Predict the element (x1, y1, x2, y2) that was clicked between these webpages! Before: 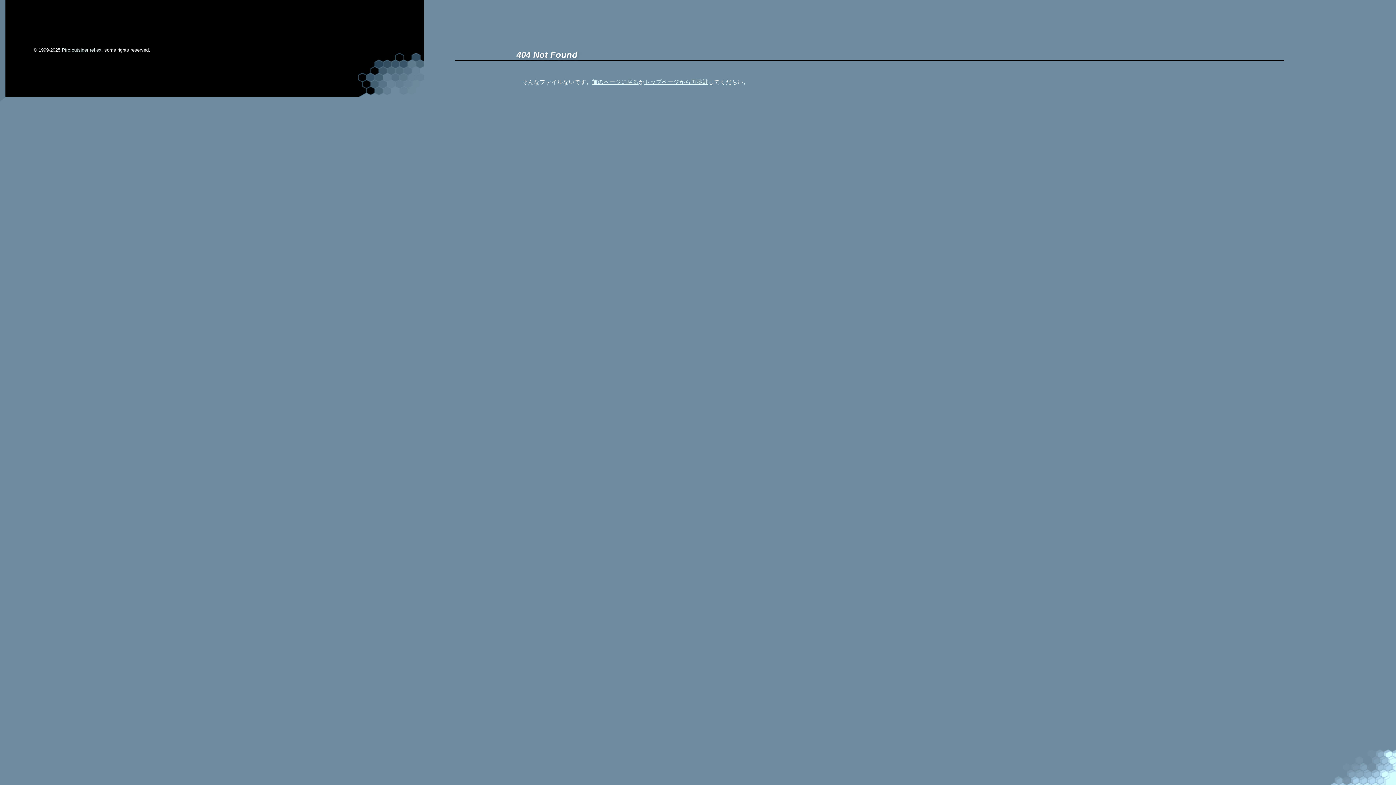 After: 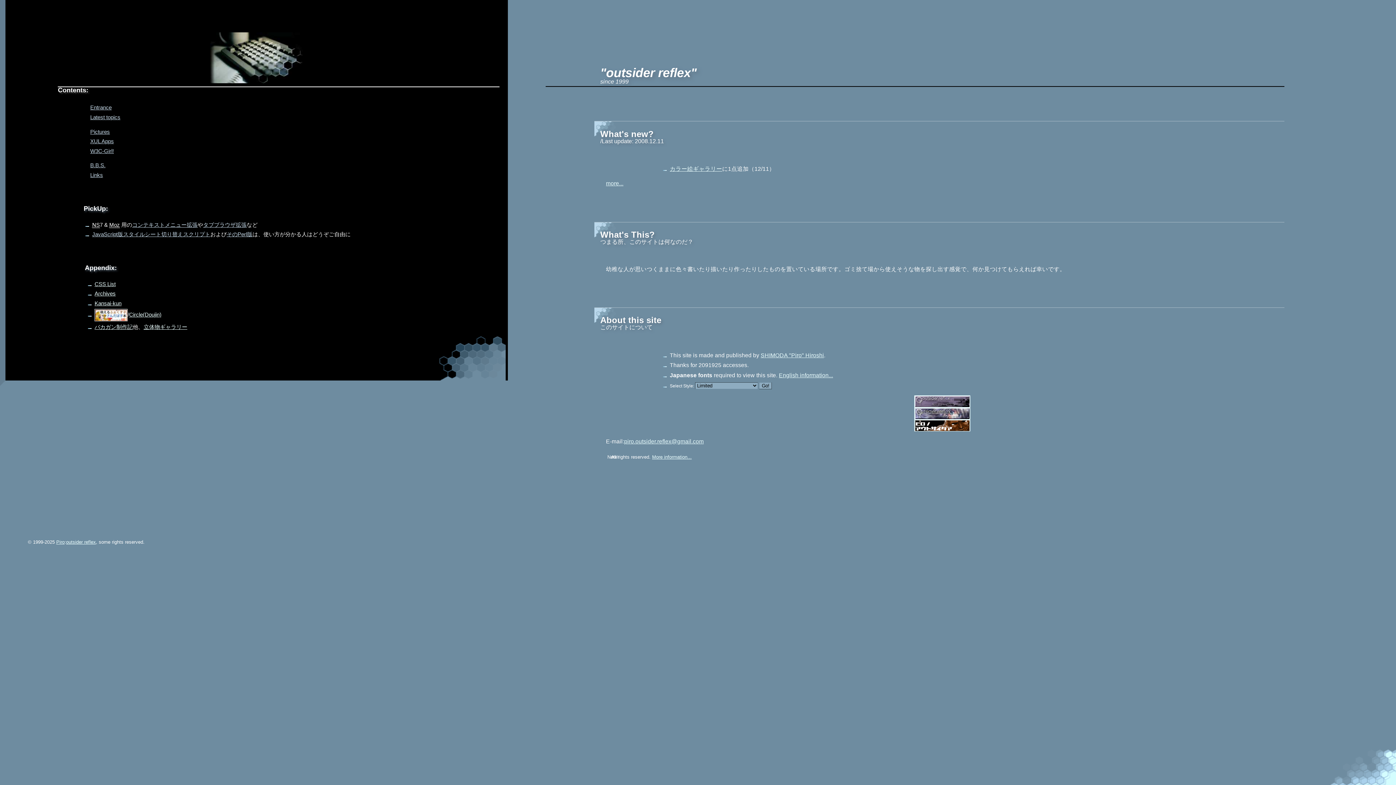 Action: label: トップページから再挑戦 bbox: (644, 78, 708, 84)